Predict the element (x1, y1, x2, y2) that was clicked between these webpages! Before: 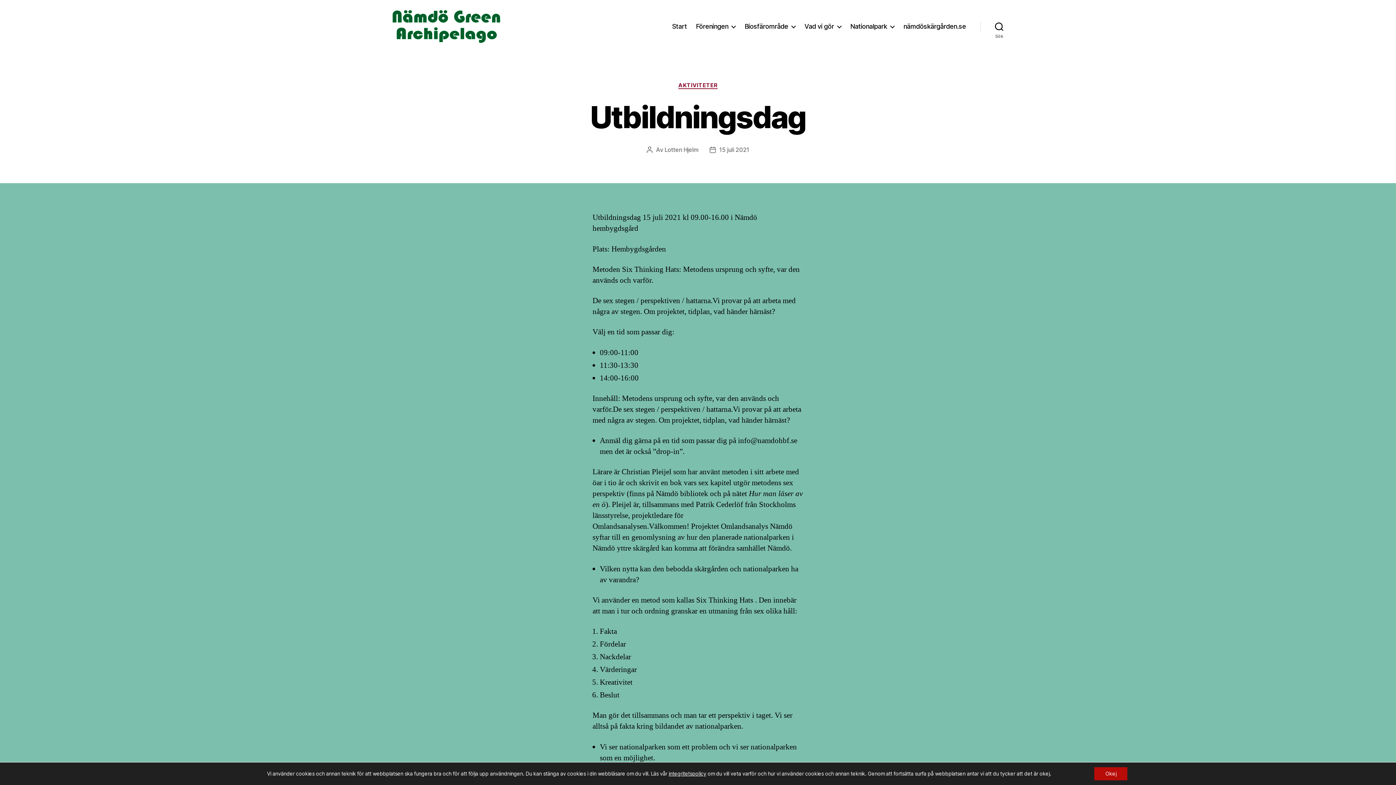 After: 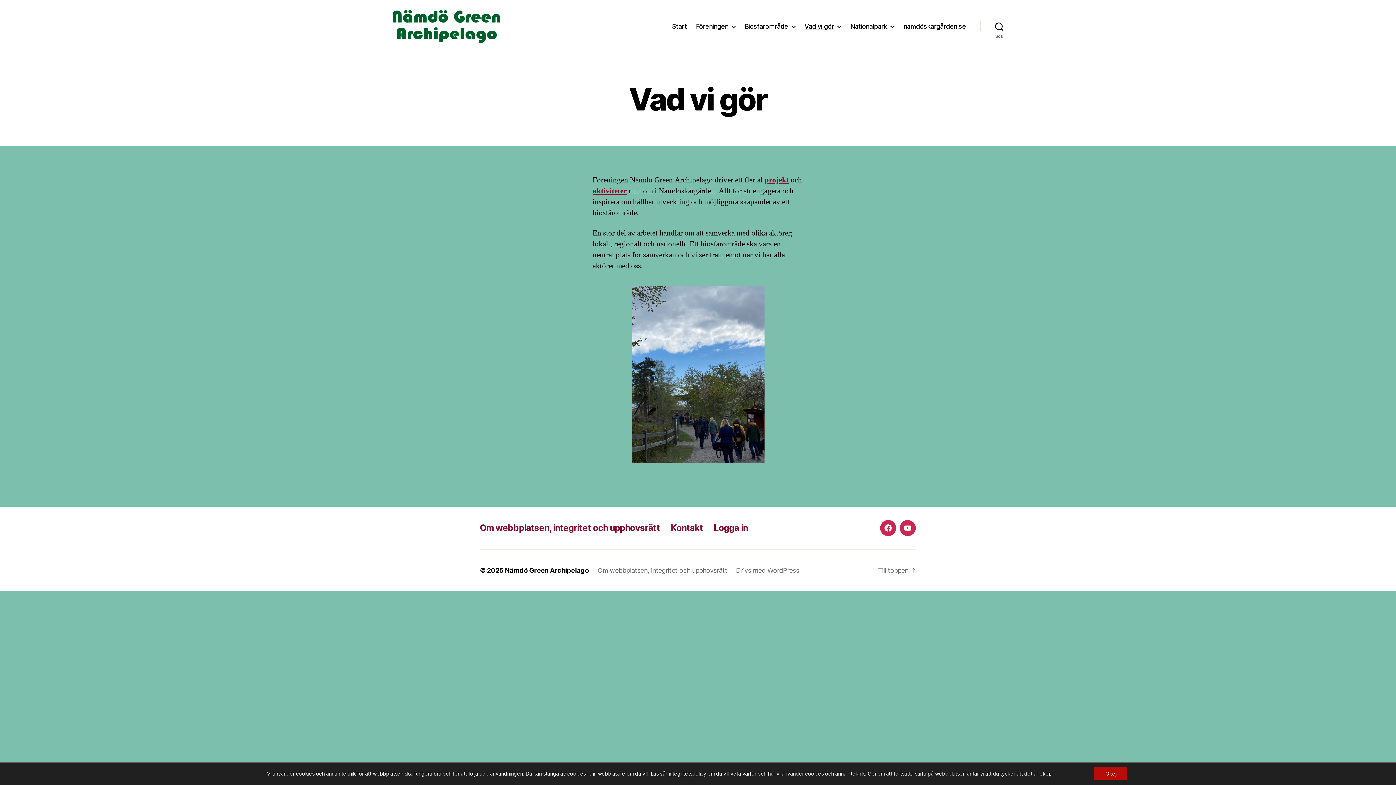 Action: bbox: (804, 22, 841, 30) label: Vad vi gör